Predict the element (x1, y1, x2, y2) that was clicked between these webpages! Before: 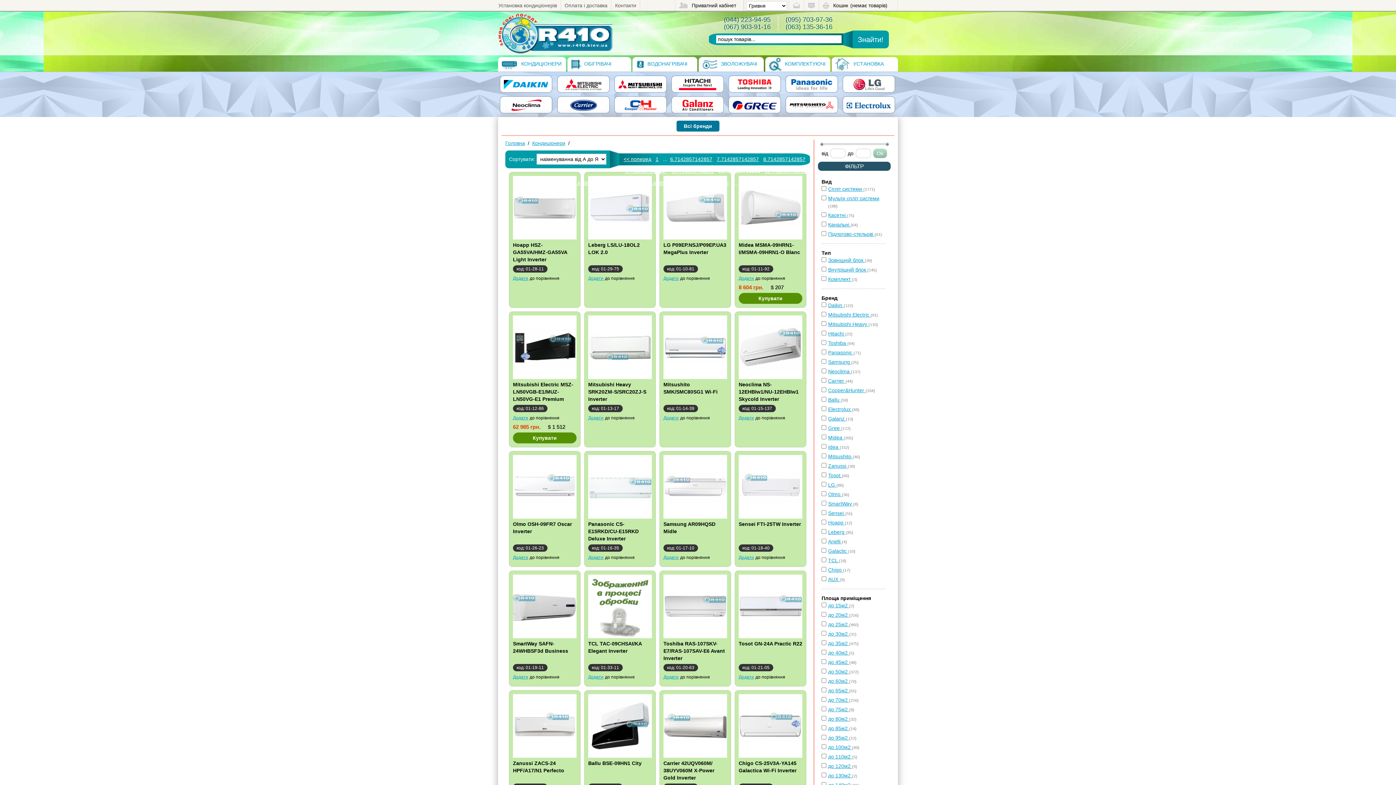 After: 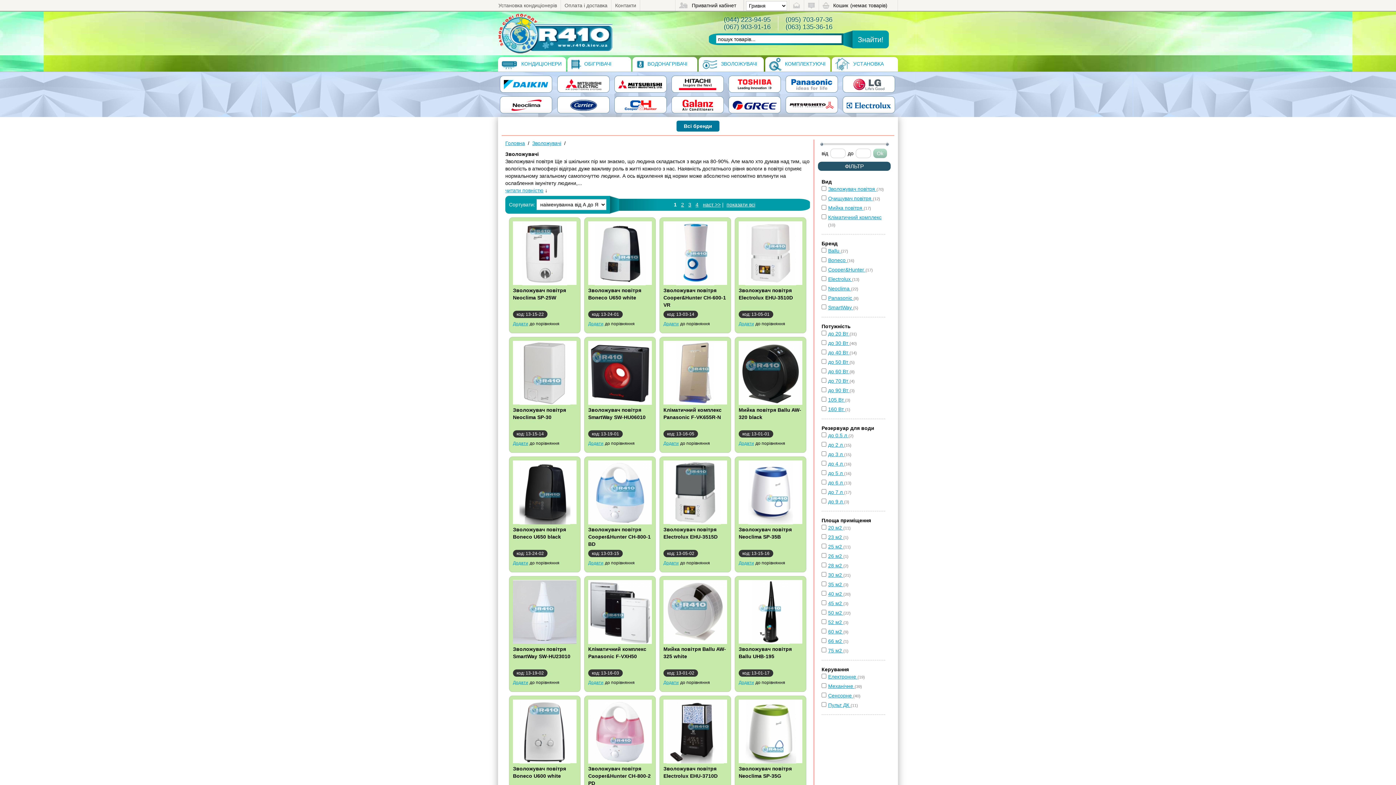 Action: bbox: (698, 57, 764, 71) label:  ЗВОЛОЖУВАЧІ